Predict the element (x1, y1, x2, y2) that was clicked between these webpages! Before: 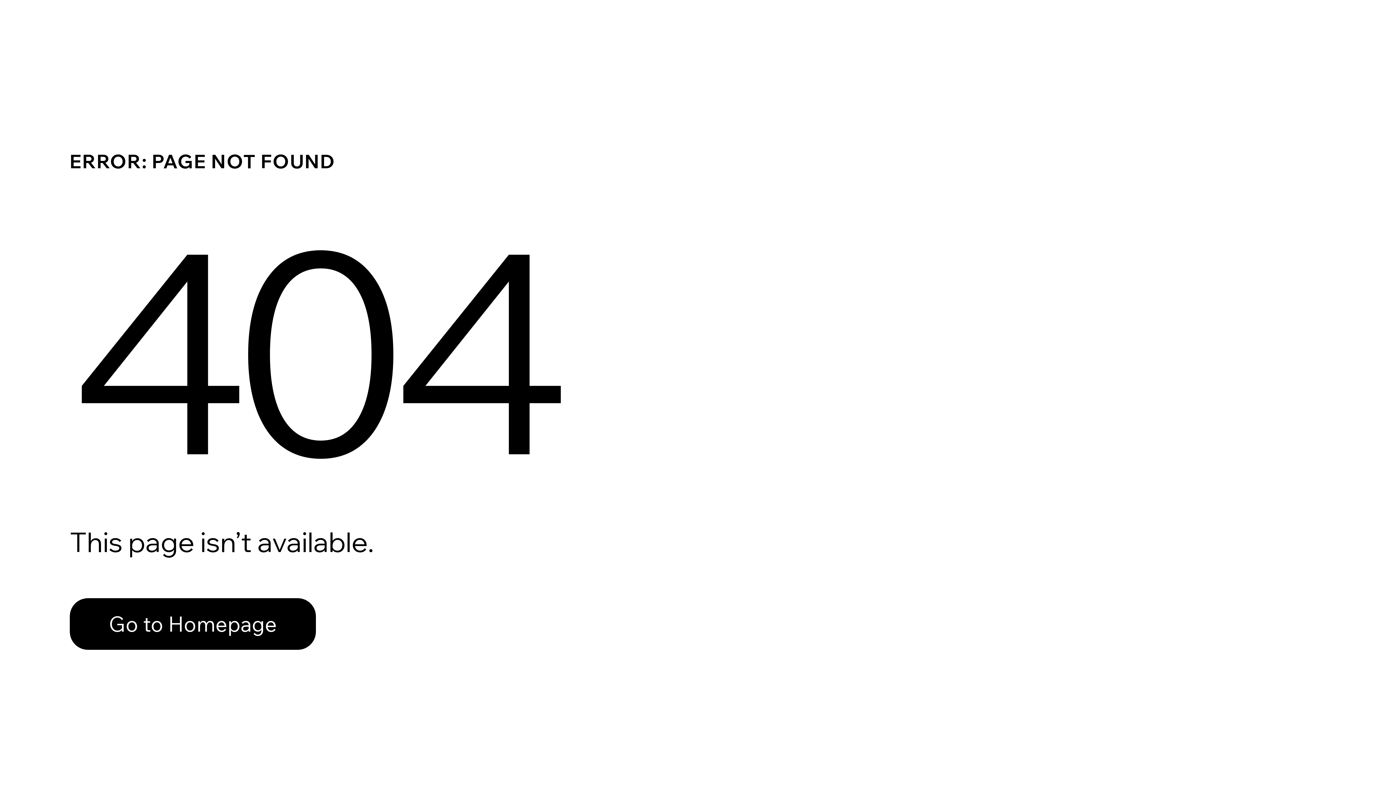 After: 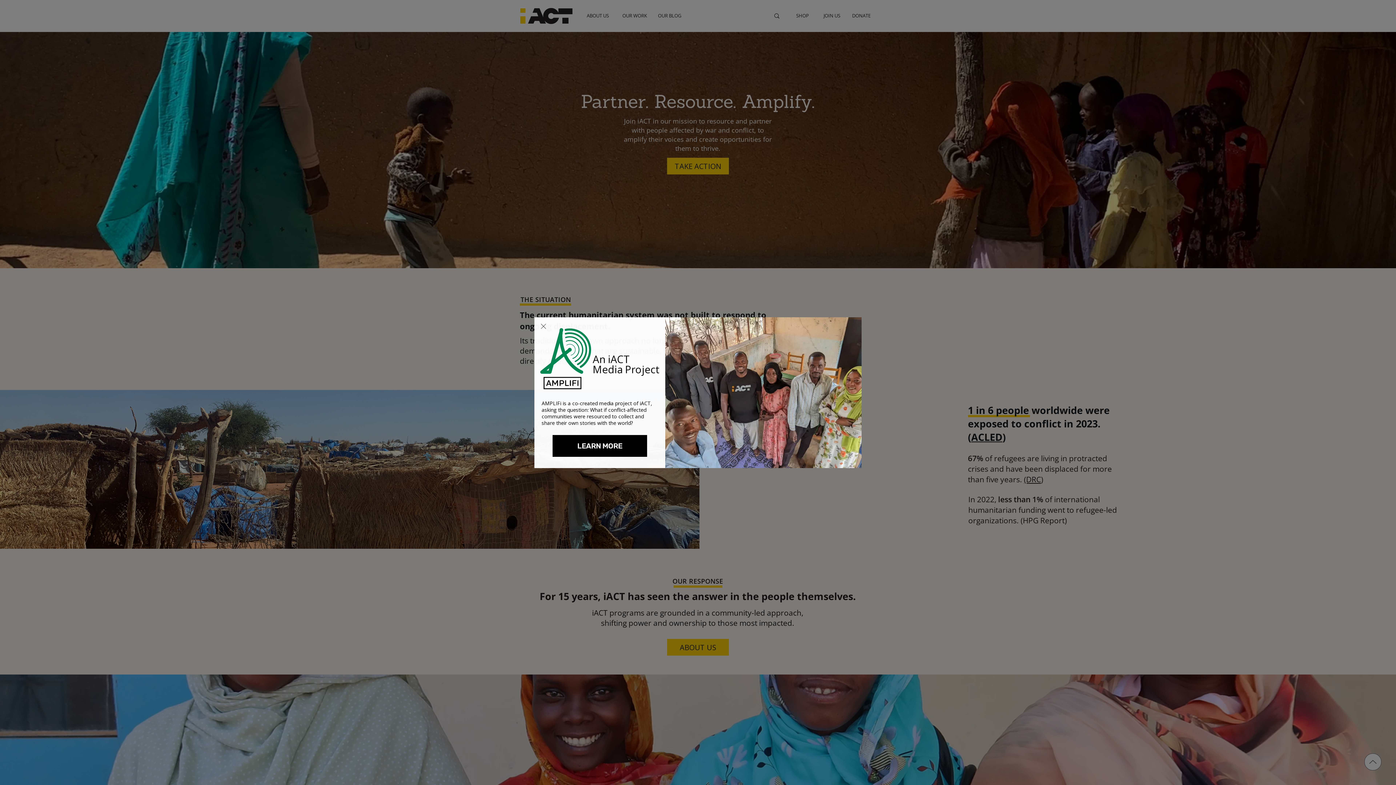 Action: bbox: (69, 582, 768, 659) label: Go to Homepage